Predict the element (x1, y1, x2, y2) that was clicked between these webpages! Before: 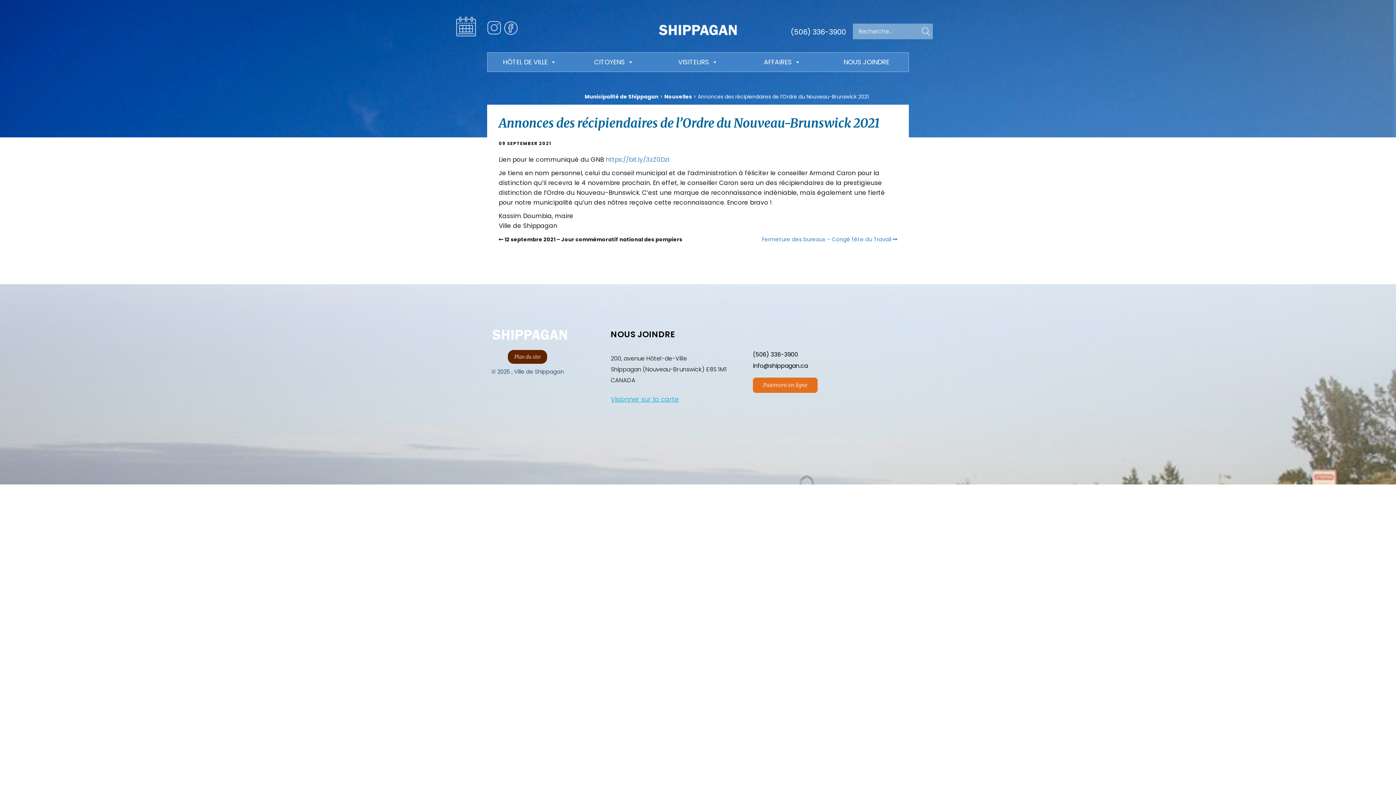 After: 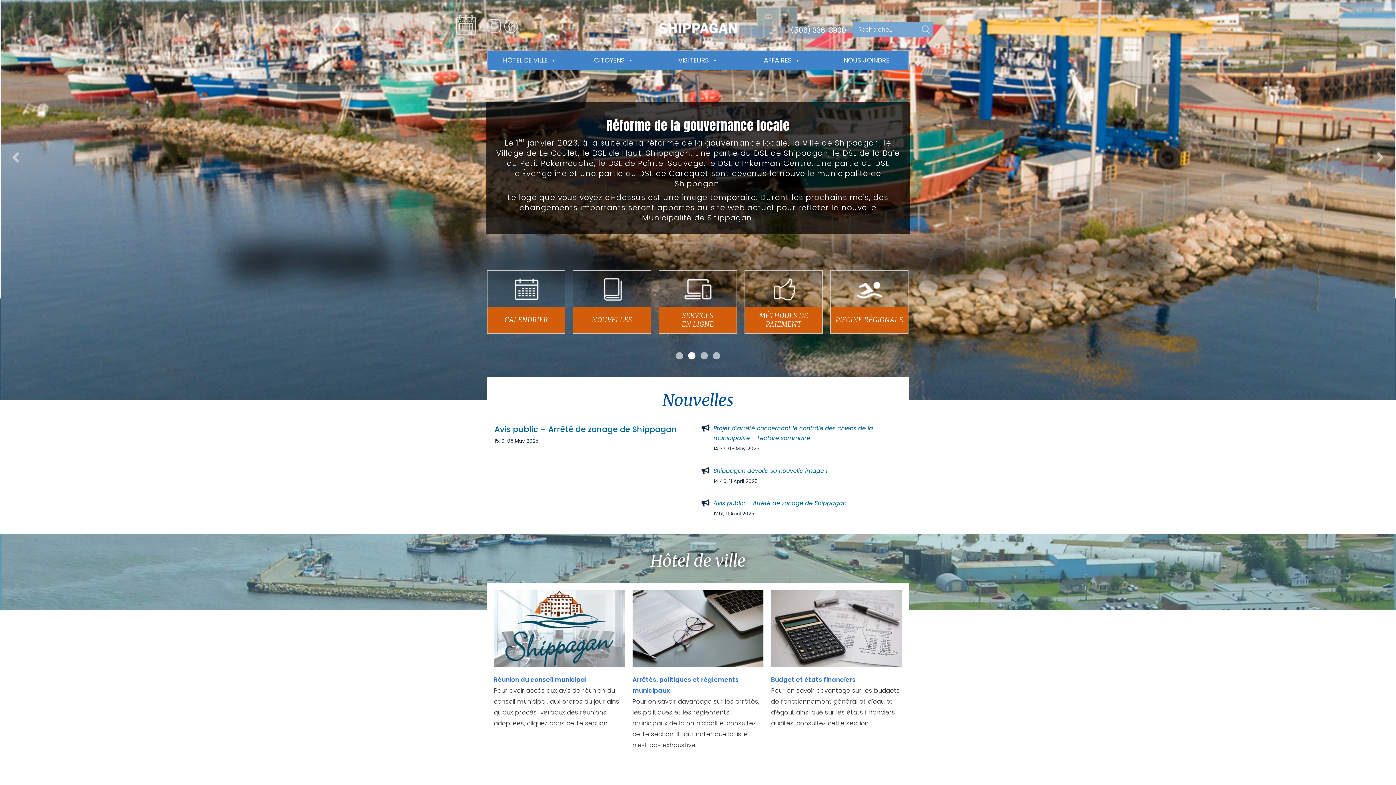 Action: label: Municipalité de Shippagan bbox: (584, 93, 658, 100)